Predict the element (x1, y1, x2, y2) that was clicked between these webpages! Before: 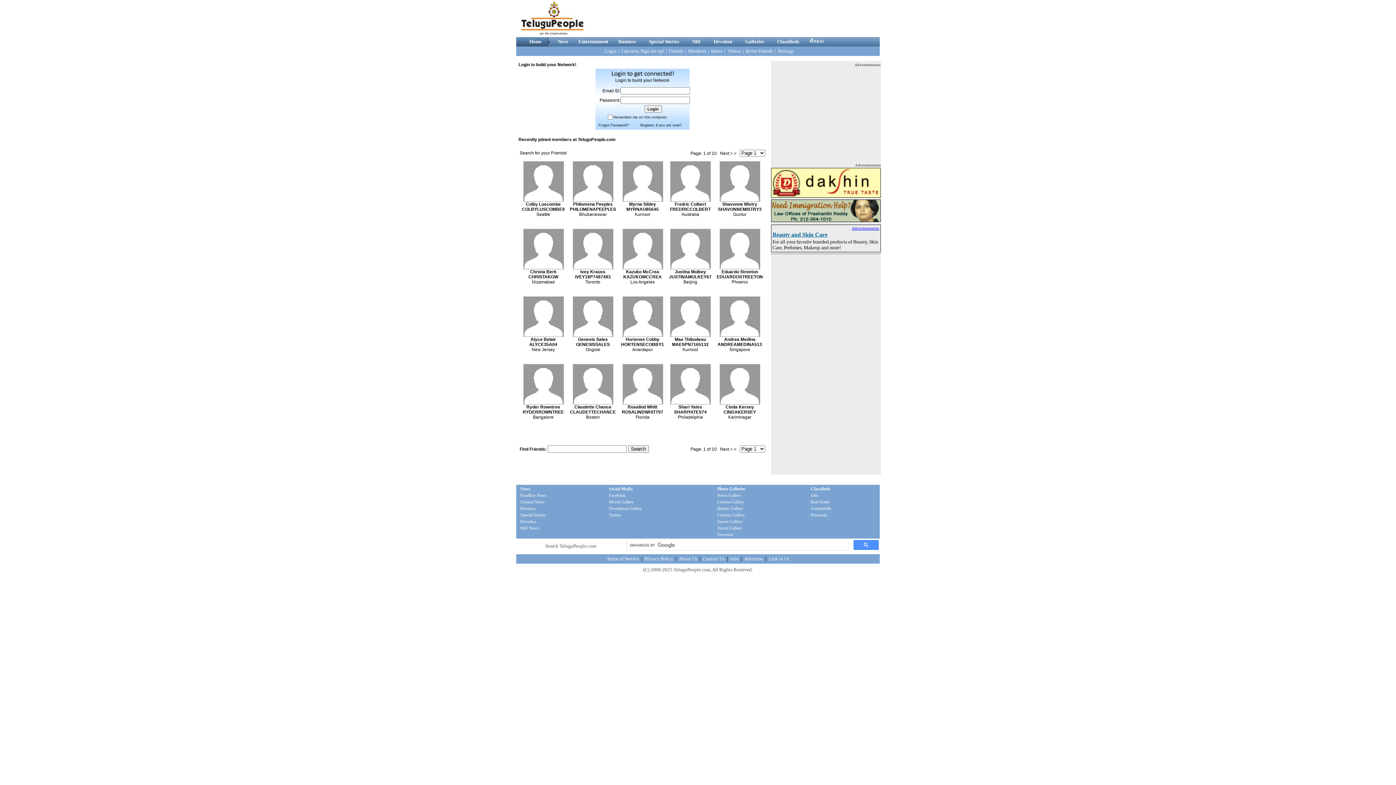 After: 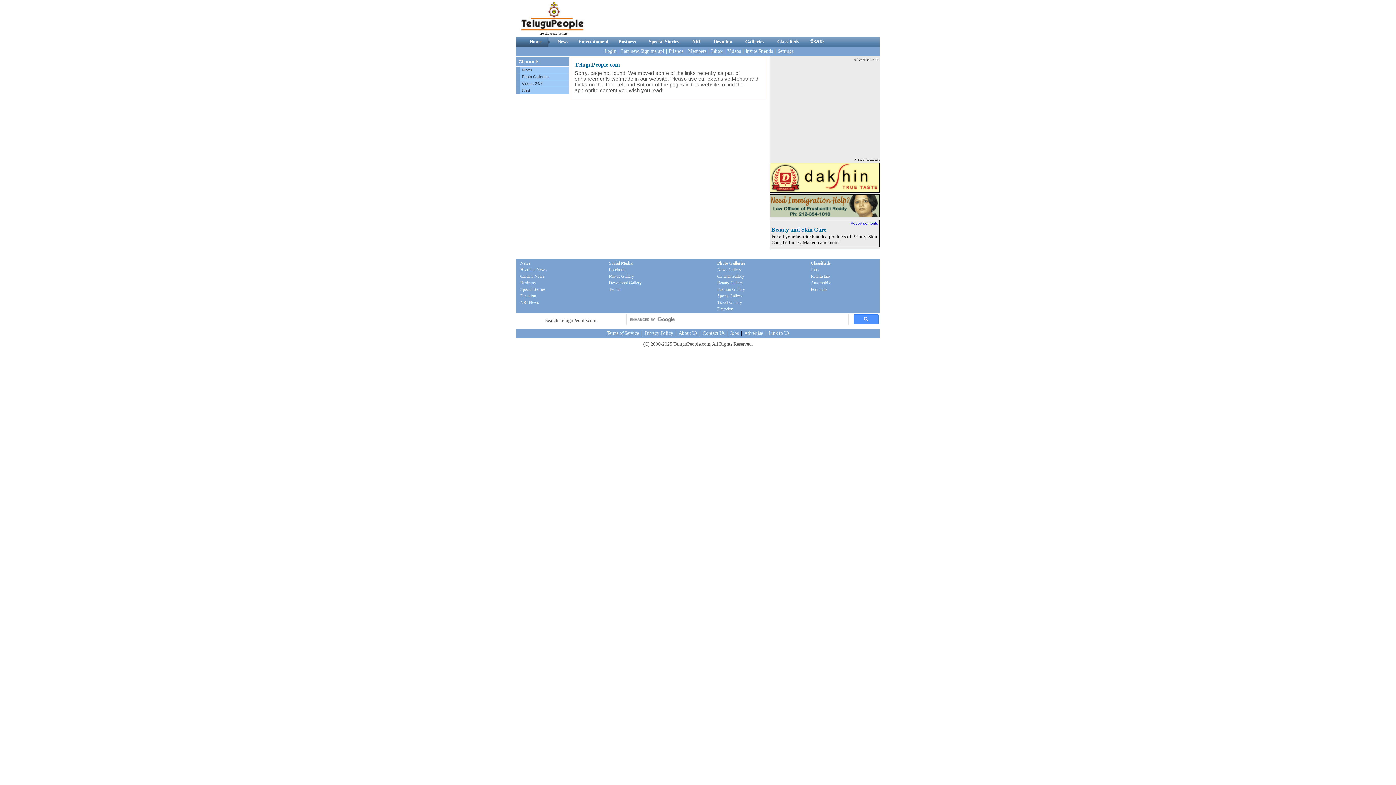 Action: bbox: (622, 332, 663, 338)